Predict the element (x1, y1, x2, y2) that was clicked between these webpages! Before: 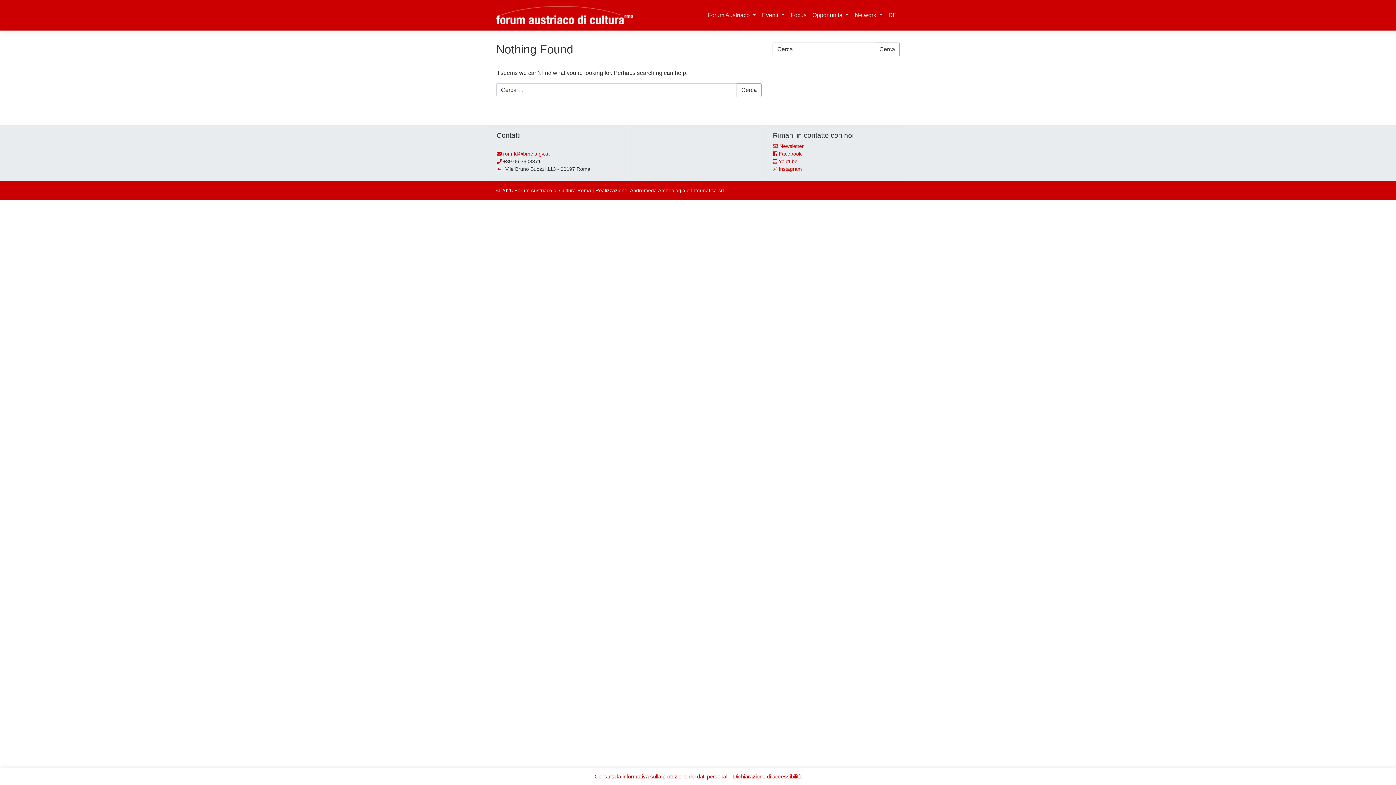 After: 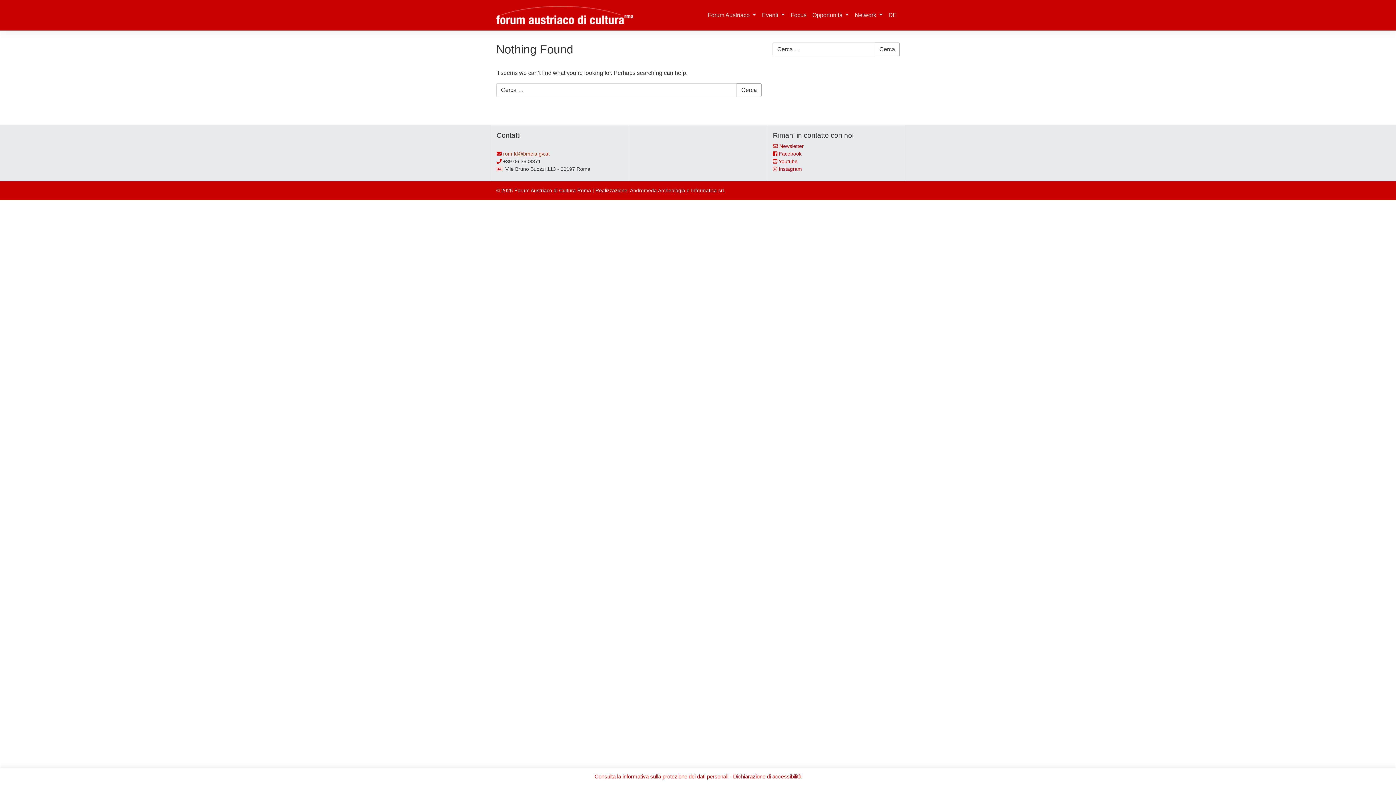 Action: bbox: (503, 150, 549, 156) label: rom-kf@bmeia.gv.at